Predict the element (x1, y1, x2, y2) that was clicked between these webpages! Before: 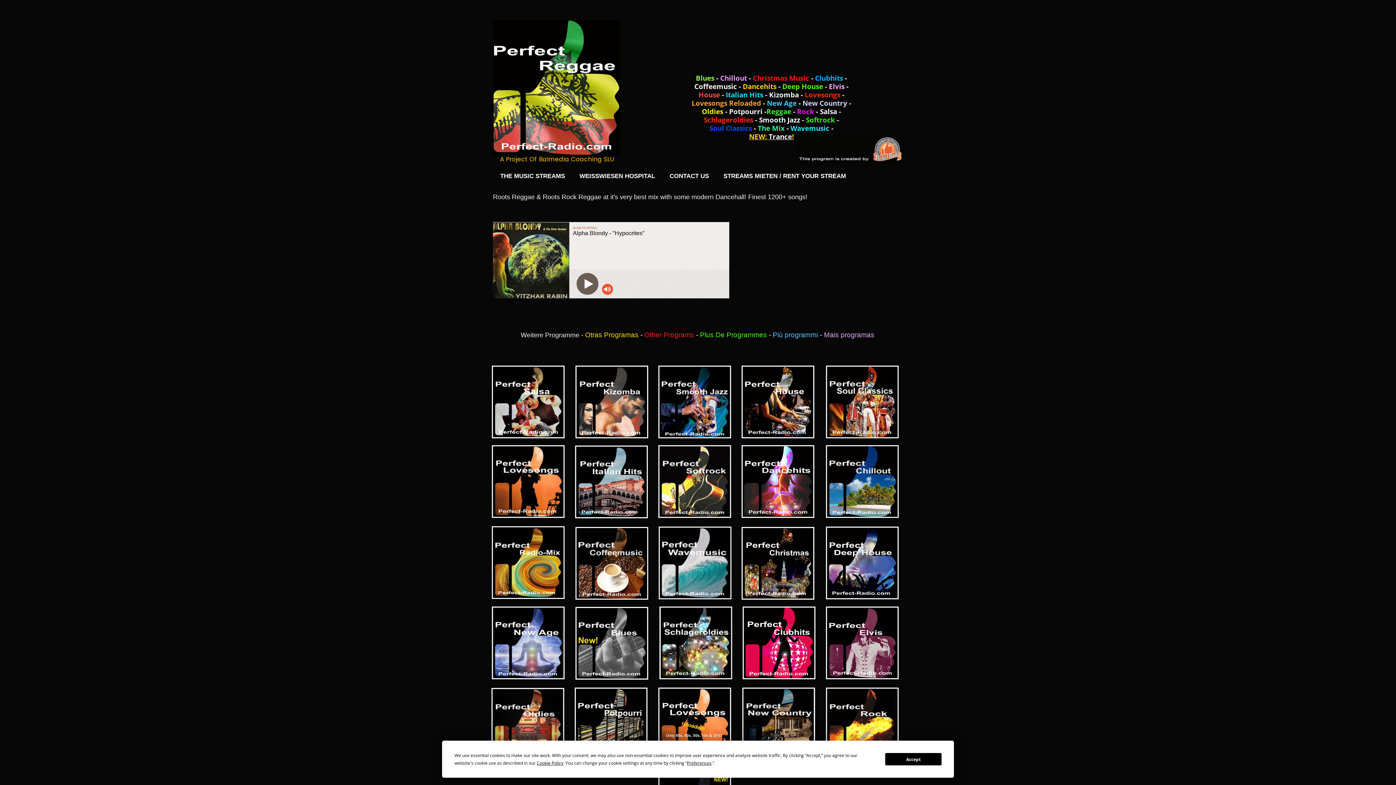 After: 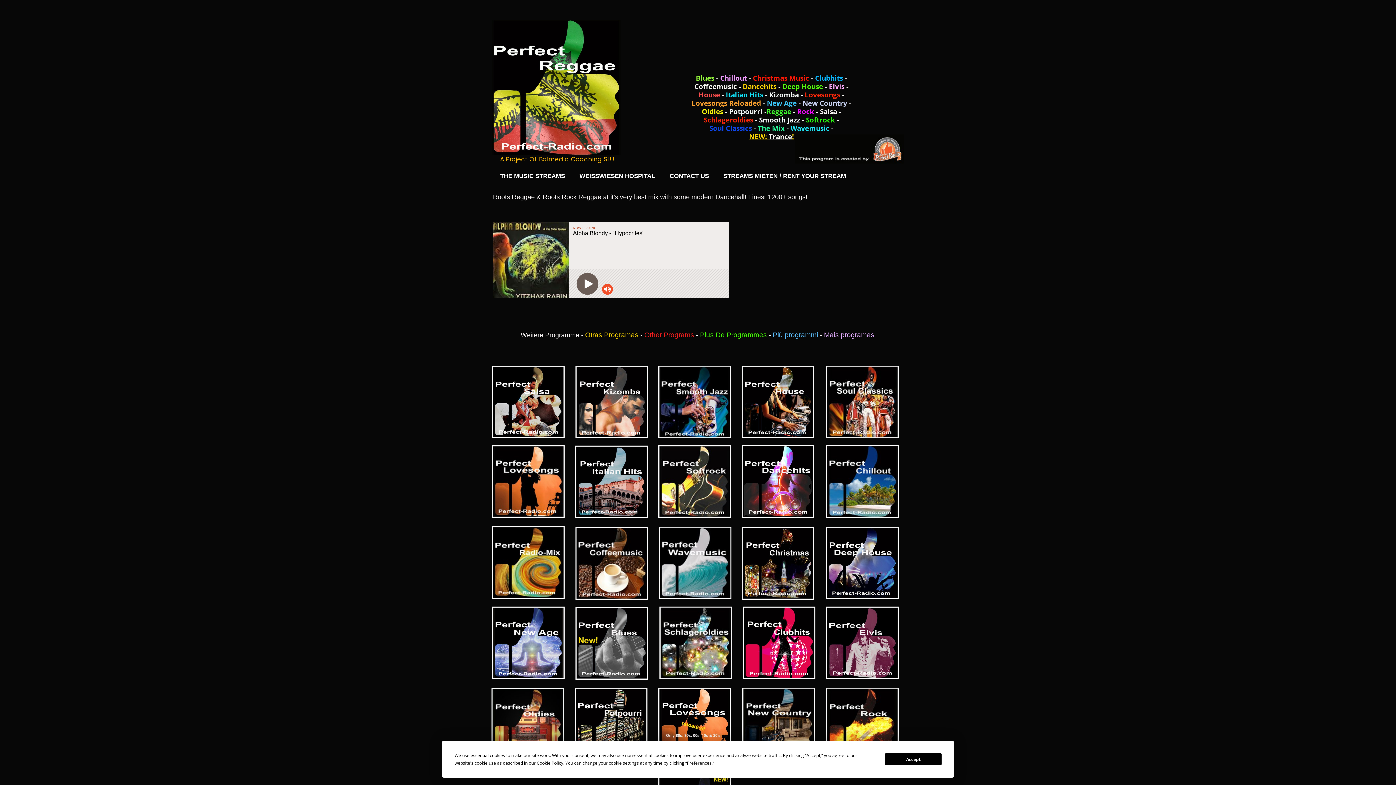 Action: bbox: (659, 606, 732, 679)